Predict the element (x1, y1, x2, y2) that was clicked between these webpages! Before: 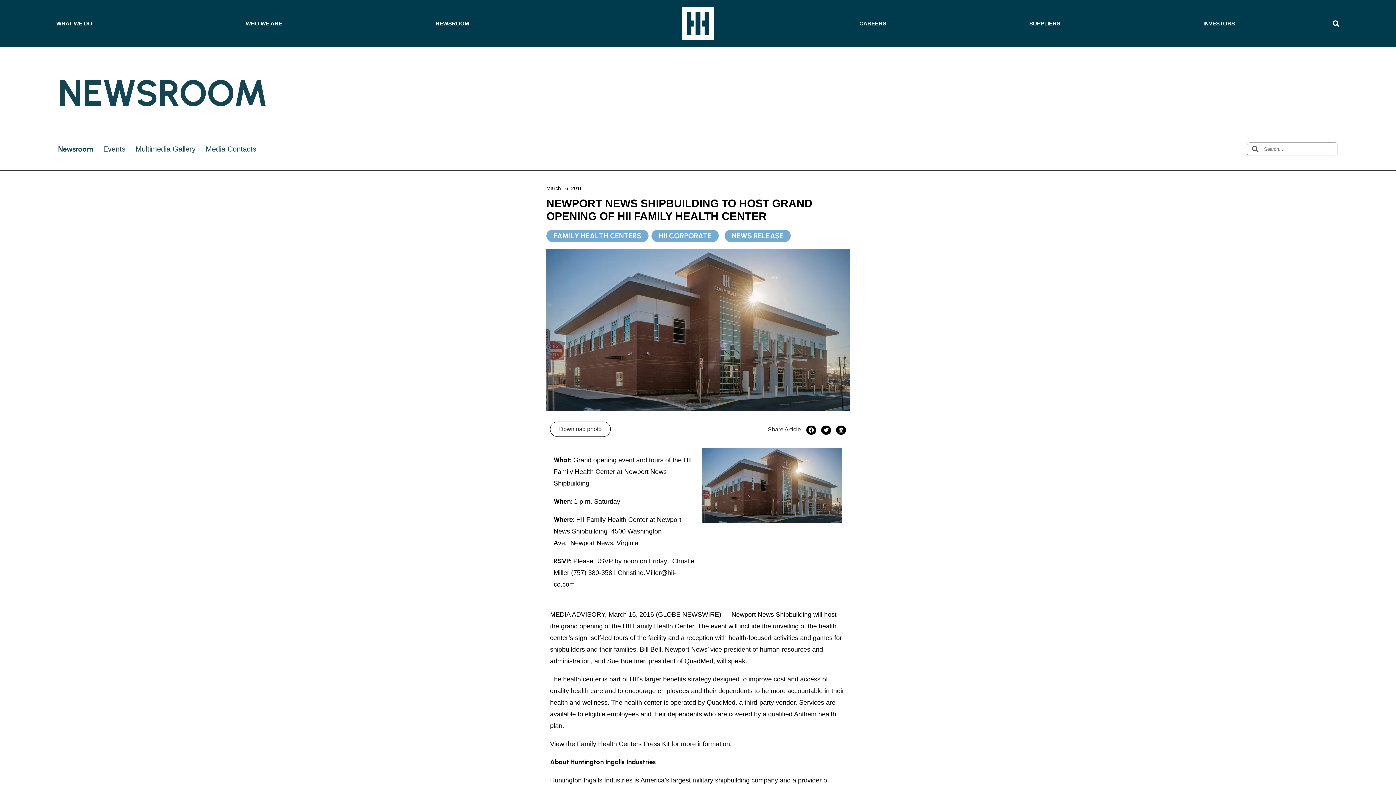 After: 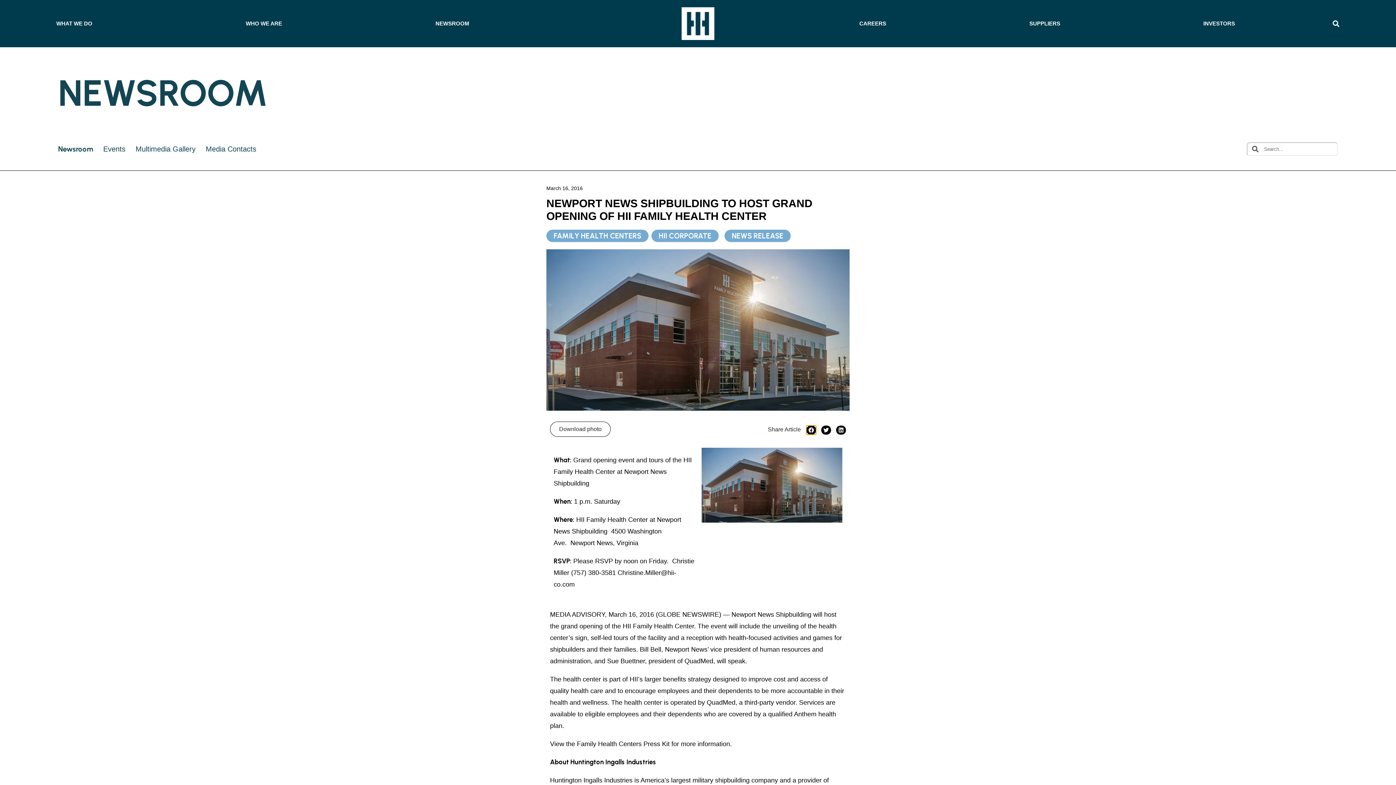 Action: bbox: (806, 425, 816, 434) label: Share on facebook